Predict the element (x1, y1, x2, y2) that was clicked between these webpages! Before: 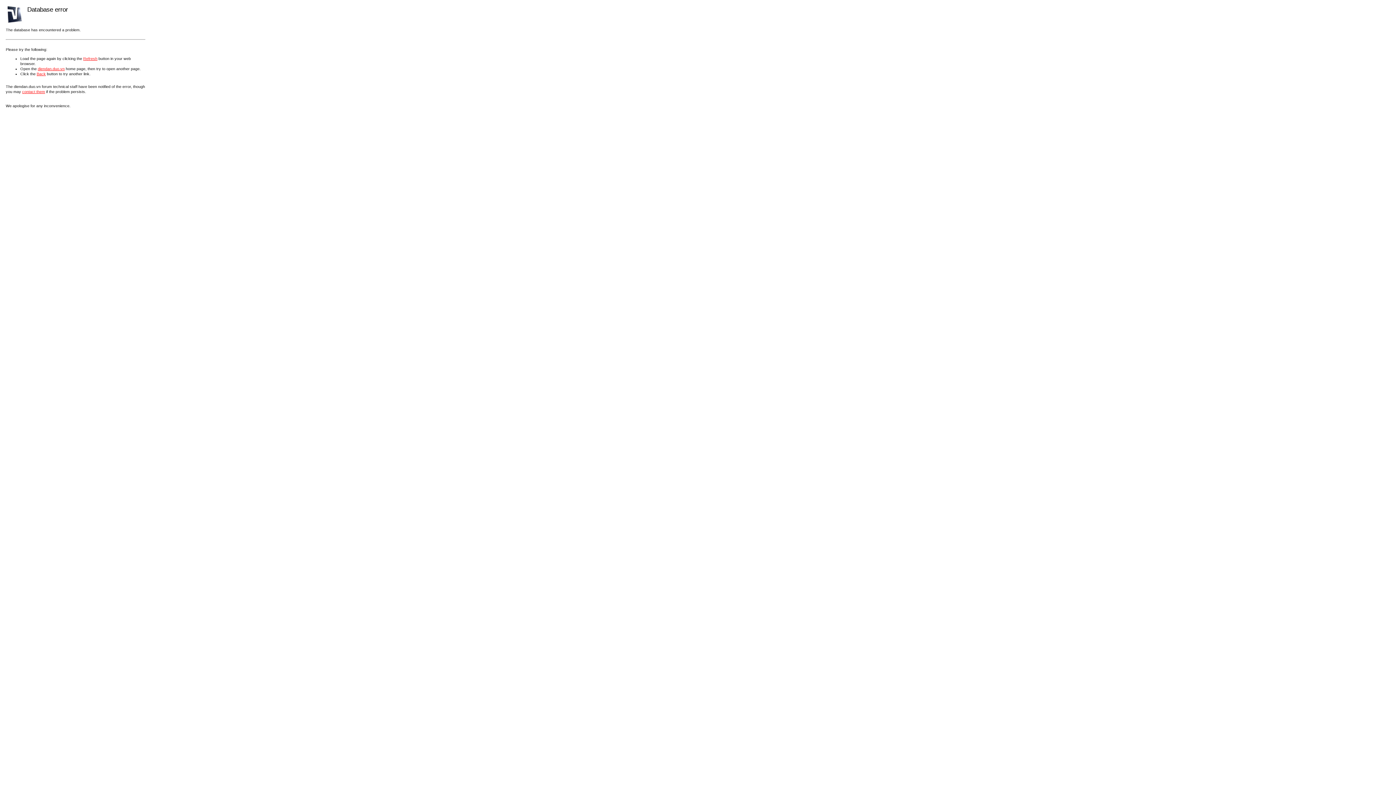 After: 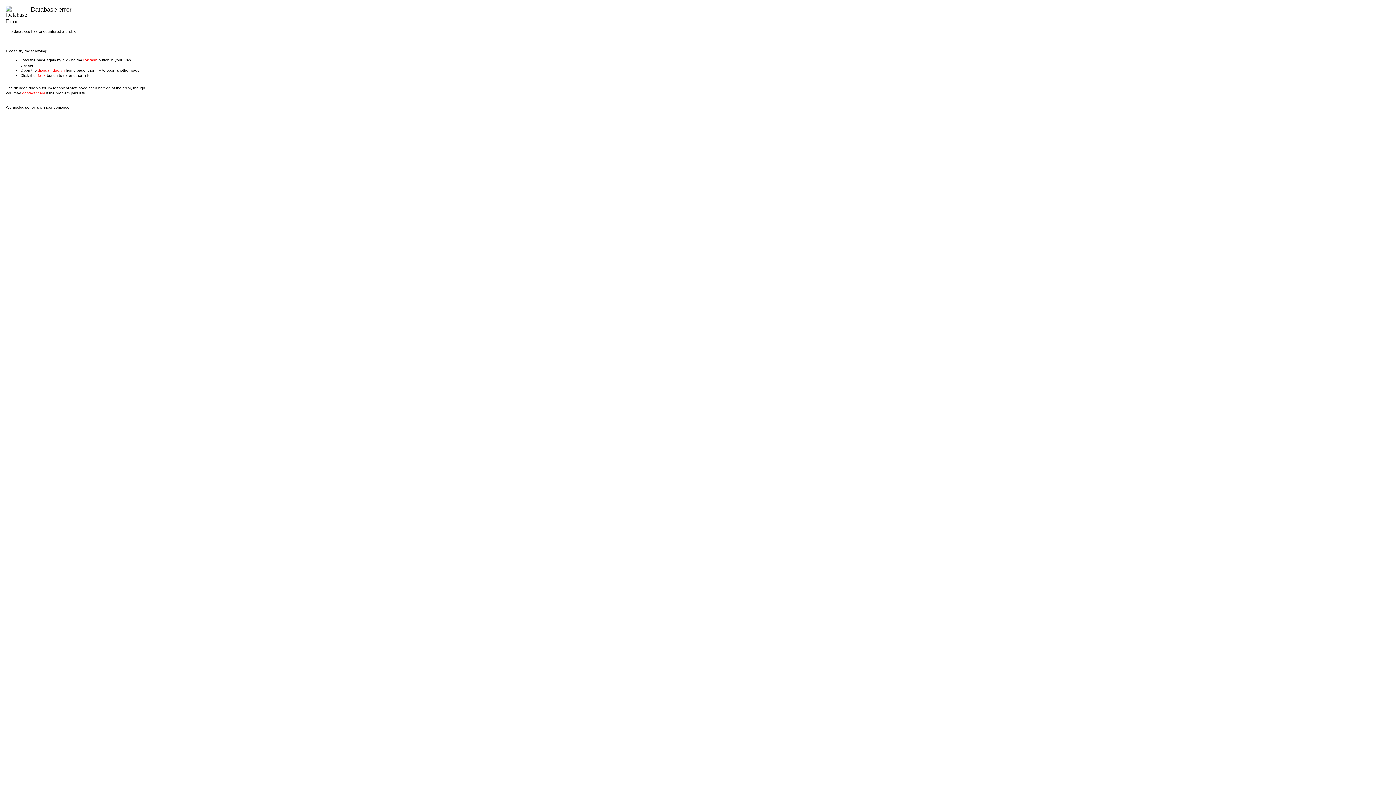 Action: bbox: (37, 66, 64, 70) label: diendan.duo.vn